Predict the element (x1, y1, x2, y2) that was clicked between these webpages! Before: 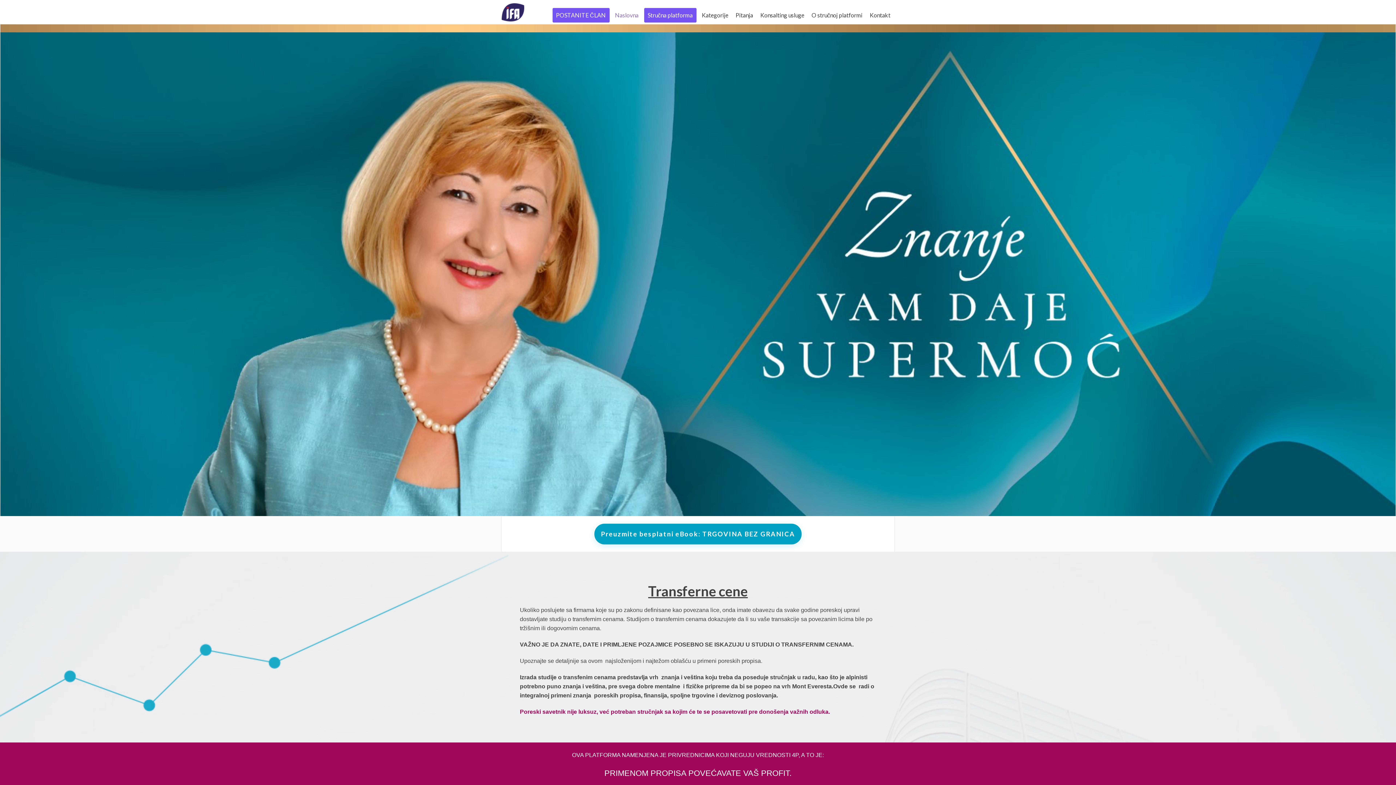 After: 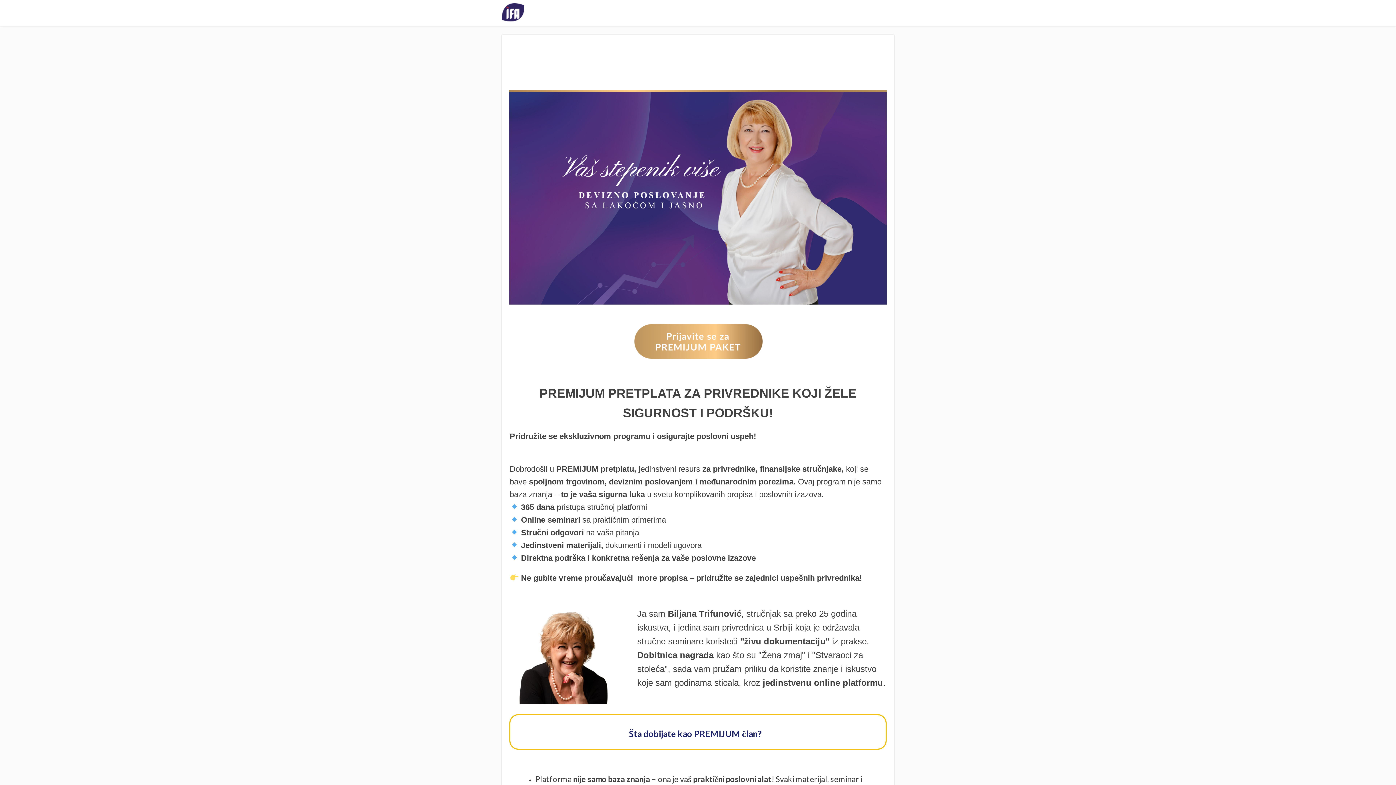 Action: bbox: (552, 8, 609, 22) label: POSTANITE ČLAN